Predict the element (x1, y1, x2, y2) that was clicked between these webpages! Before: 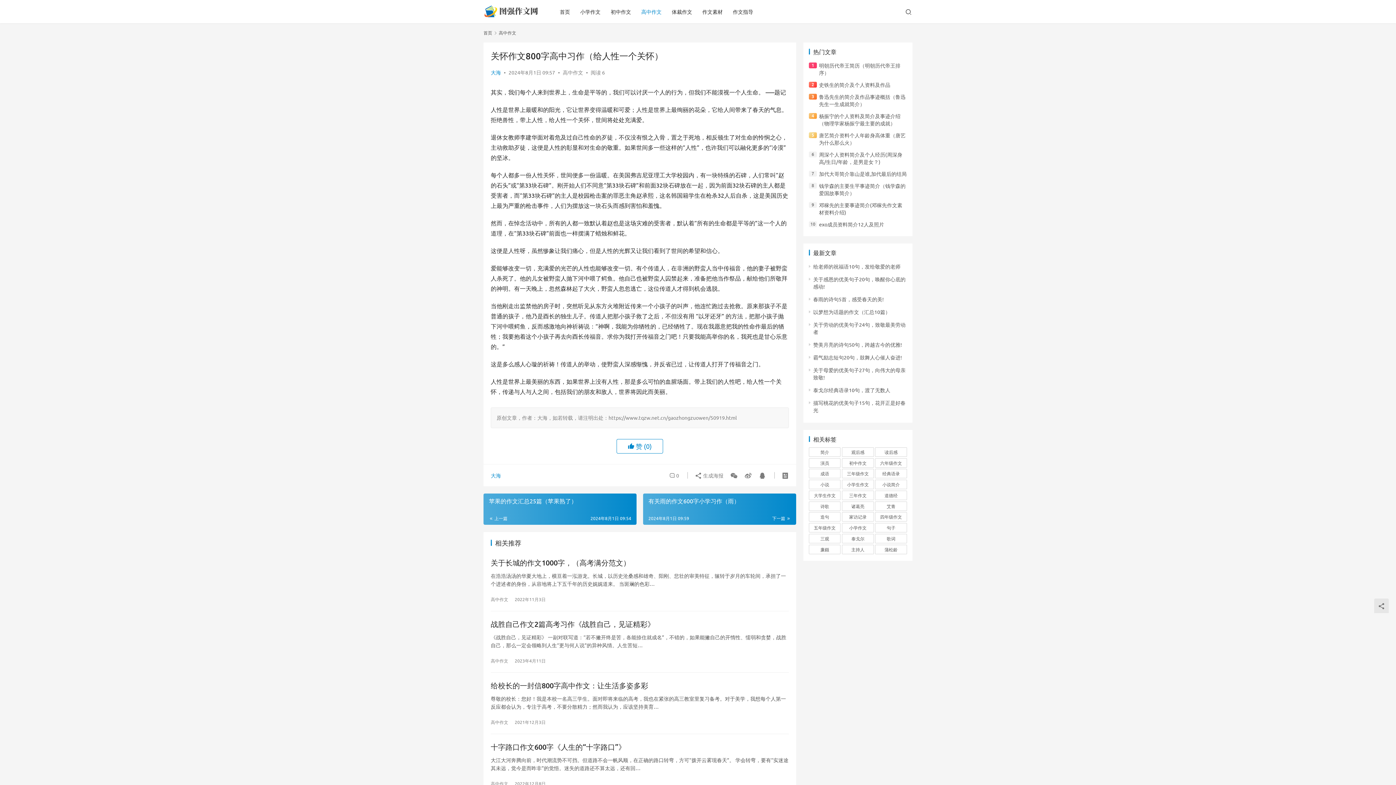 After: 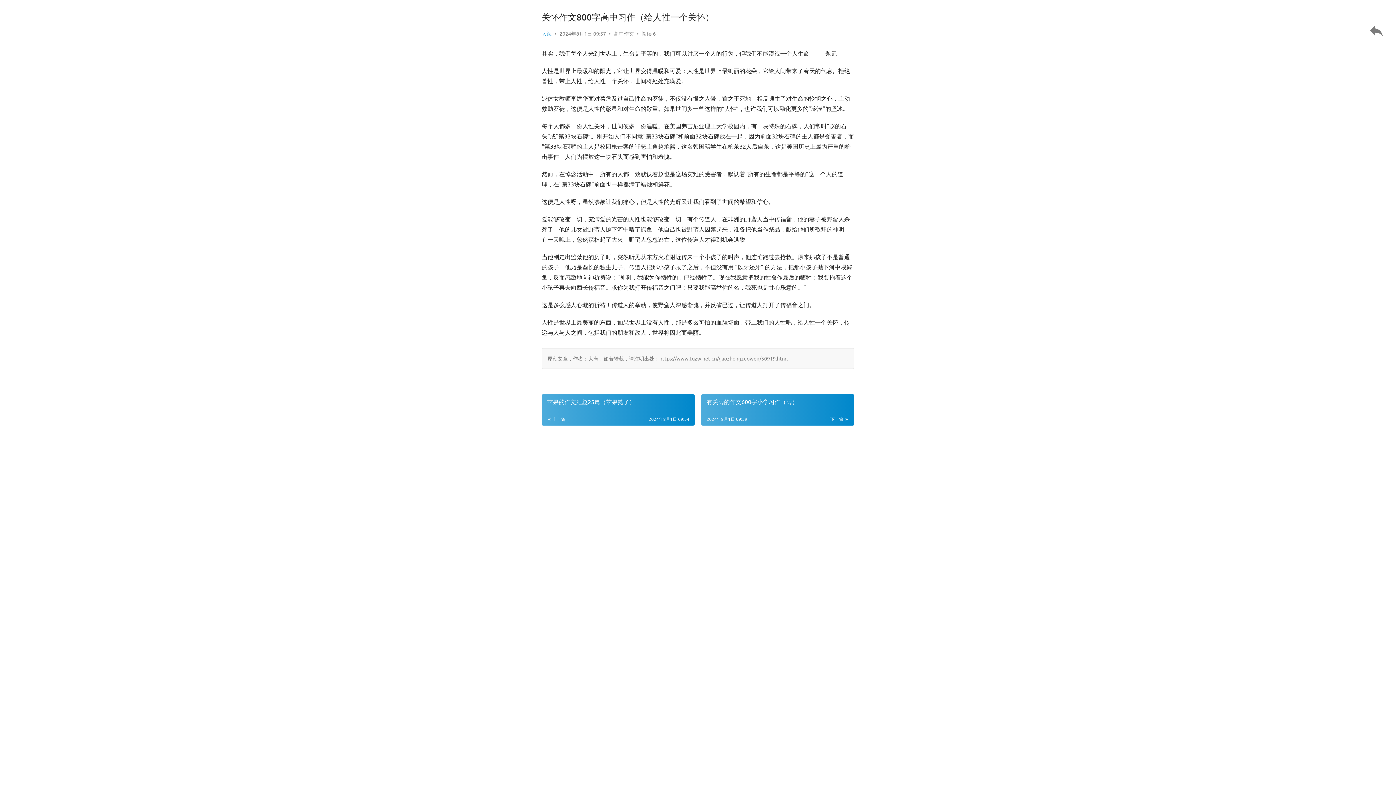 Action: bbox: (781, 472, 789, 478)